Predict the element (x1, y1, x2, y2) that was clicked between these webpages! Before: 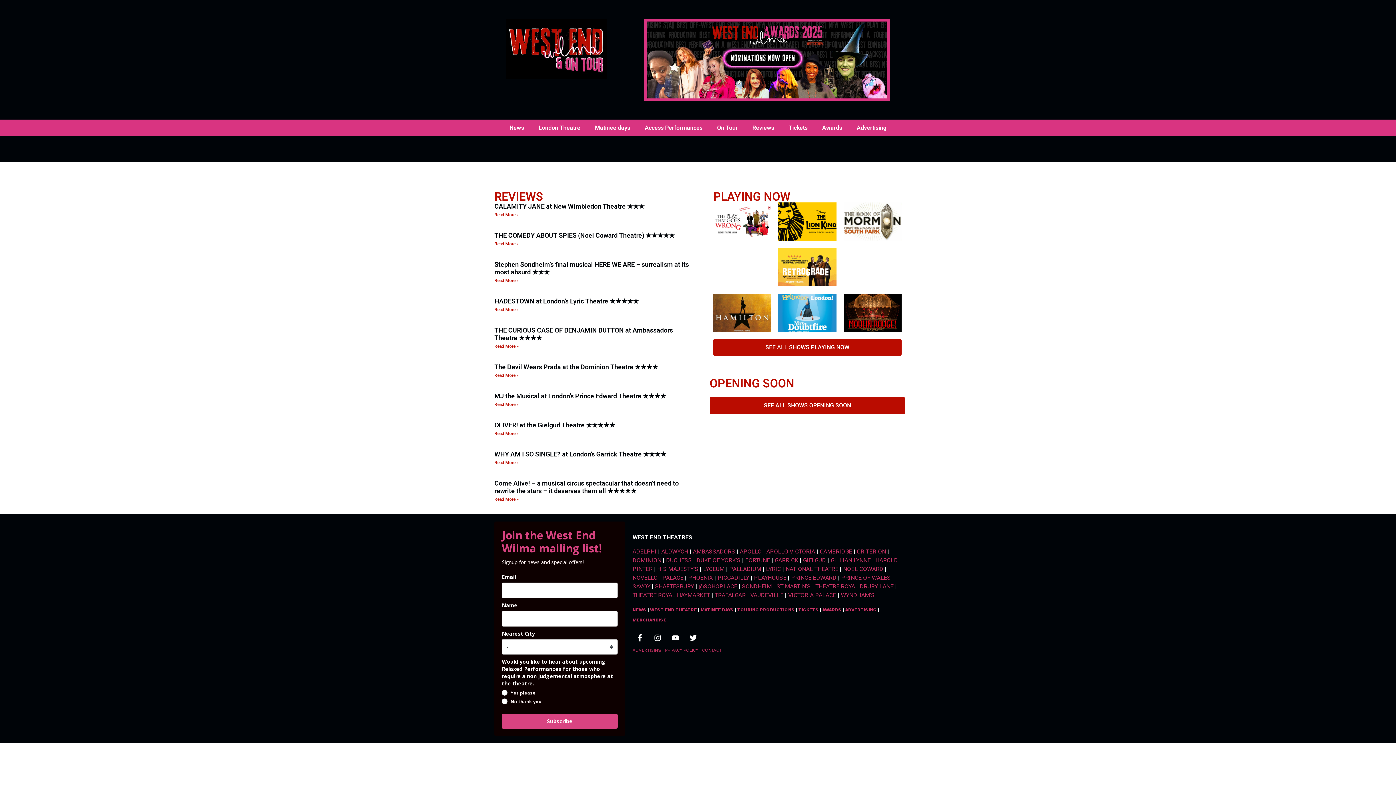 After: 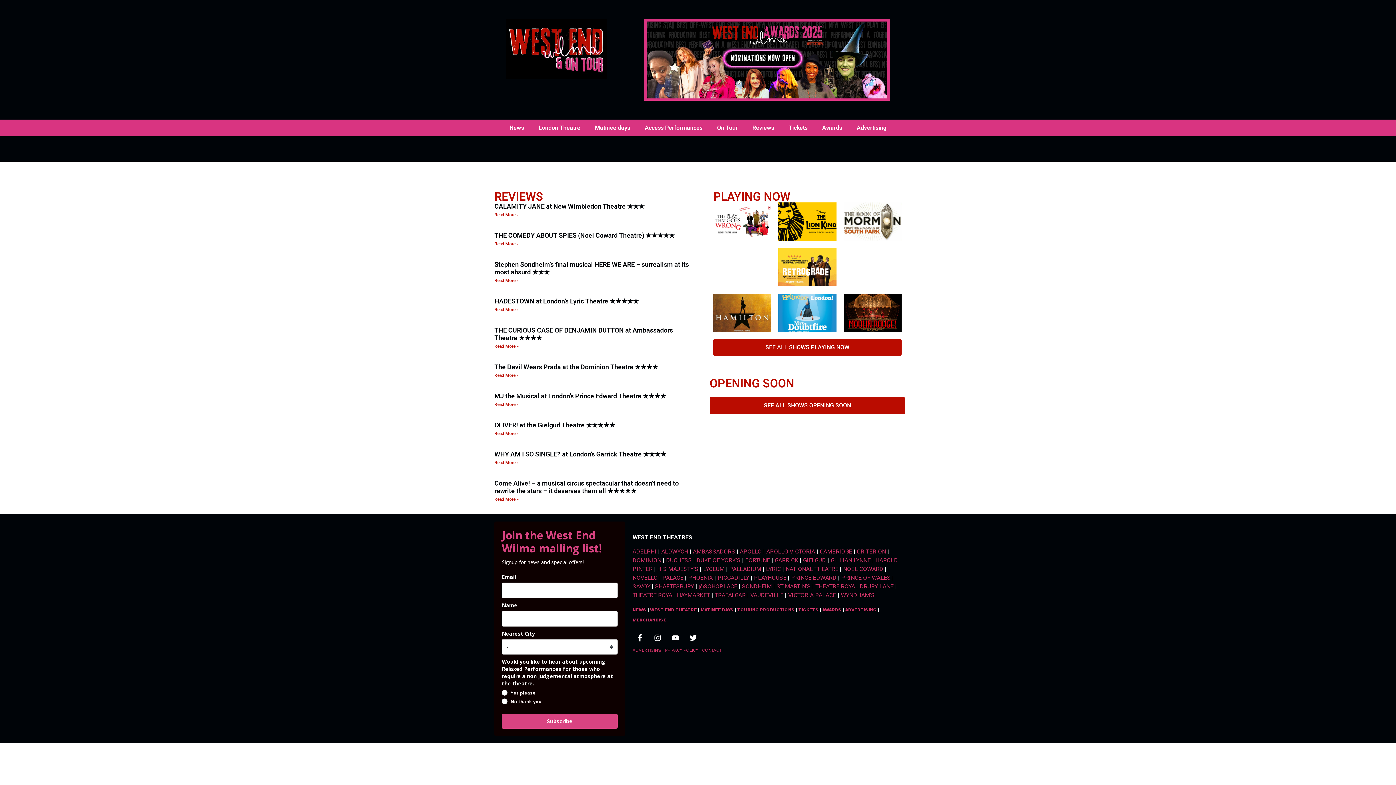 Action: bbox: (778, 202, 836, 240)